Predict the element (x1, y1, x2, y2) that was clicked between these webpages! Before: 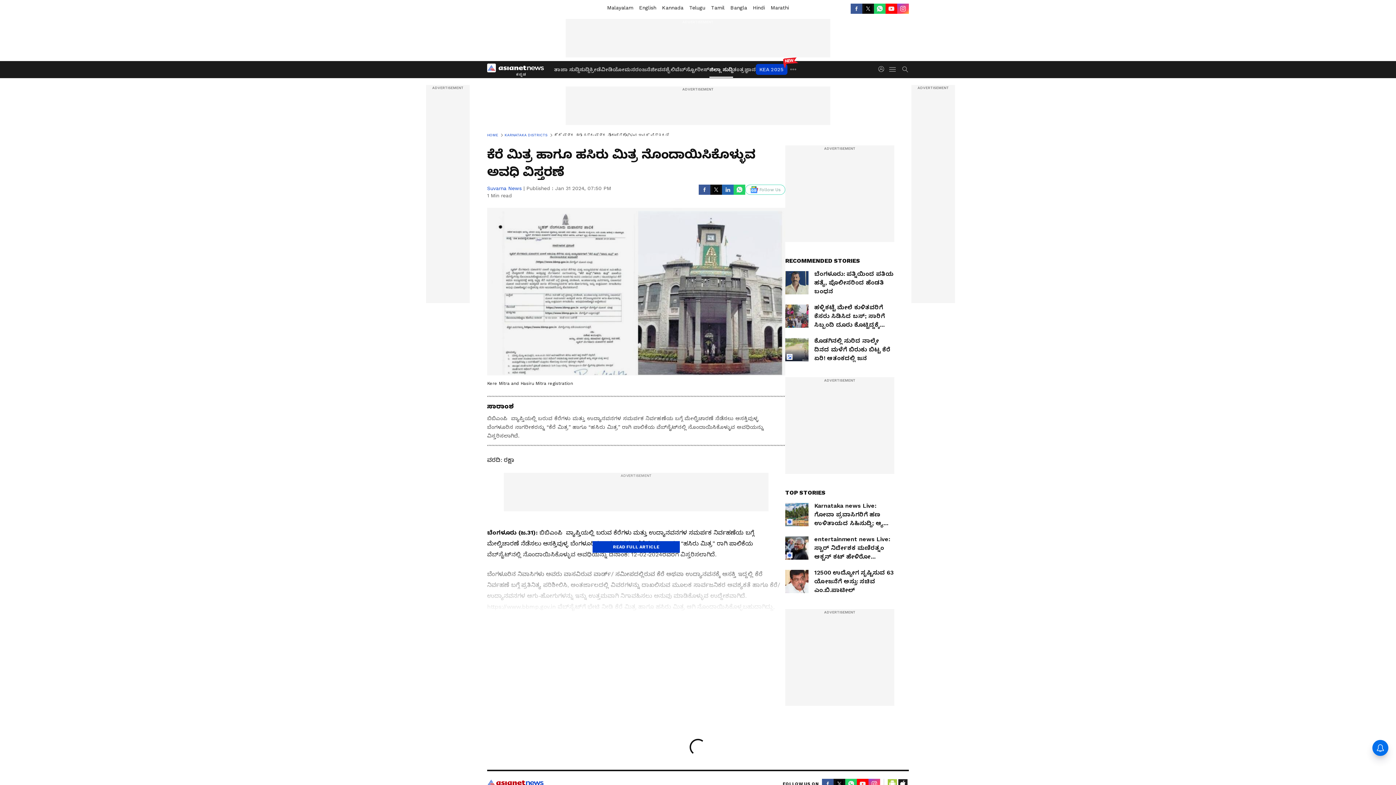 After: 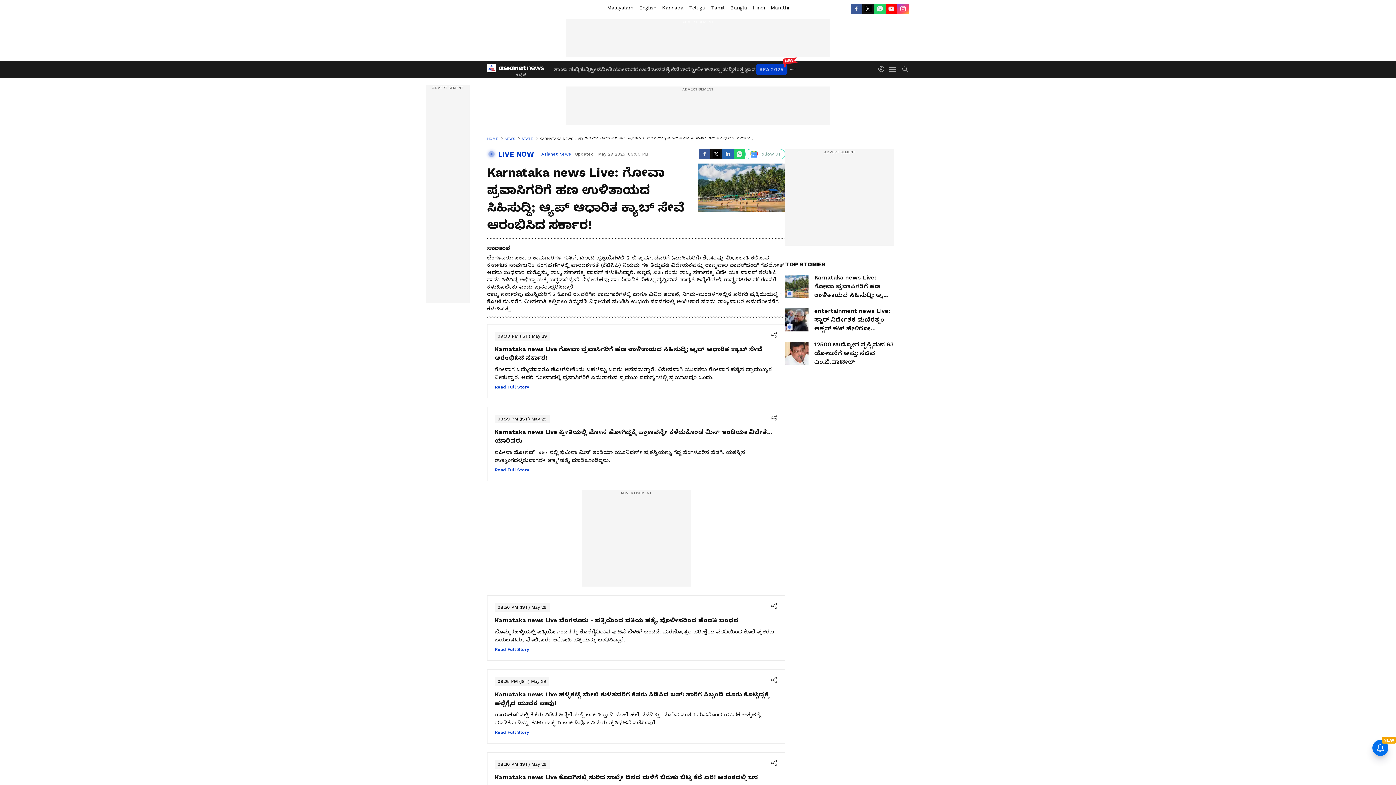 Action: bbox: (785, 503, 894, 528) label: Karnataka news Live: ಗೋವಾ ಪ್ರವಾಸಿಗರಿಗೆ ಹಣ ಉಳಿತಾಯದ ಸಿಹಿಸುದ್ದಿ; ಆ್ಯಪ್ ಆಧಾರಿತ ಕ್ಯಾಬ್‌ ಸೇವೆ ಆರಂಭಿಸಿದ ಸರ್ಕಾರ!